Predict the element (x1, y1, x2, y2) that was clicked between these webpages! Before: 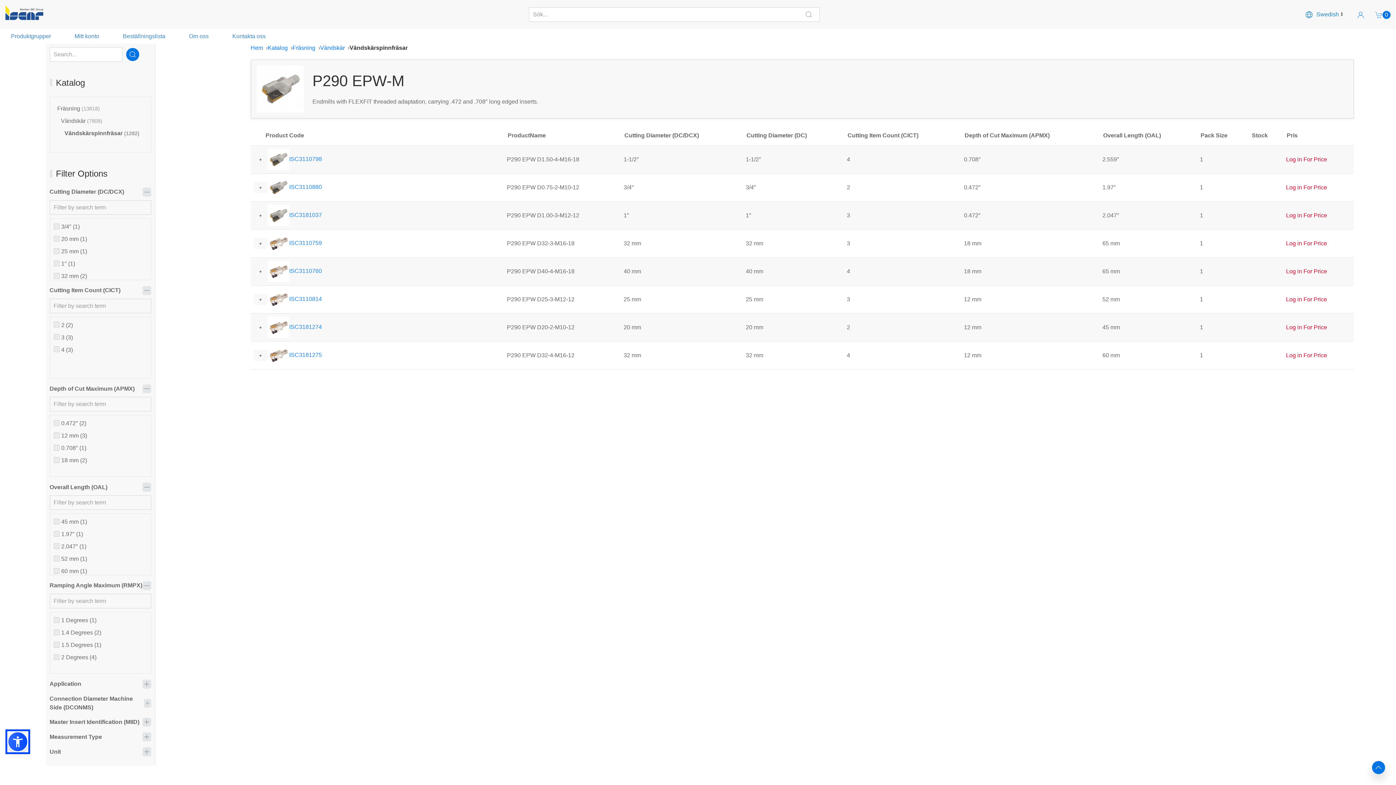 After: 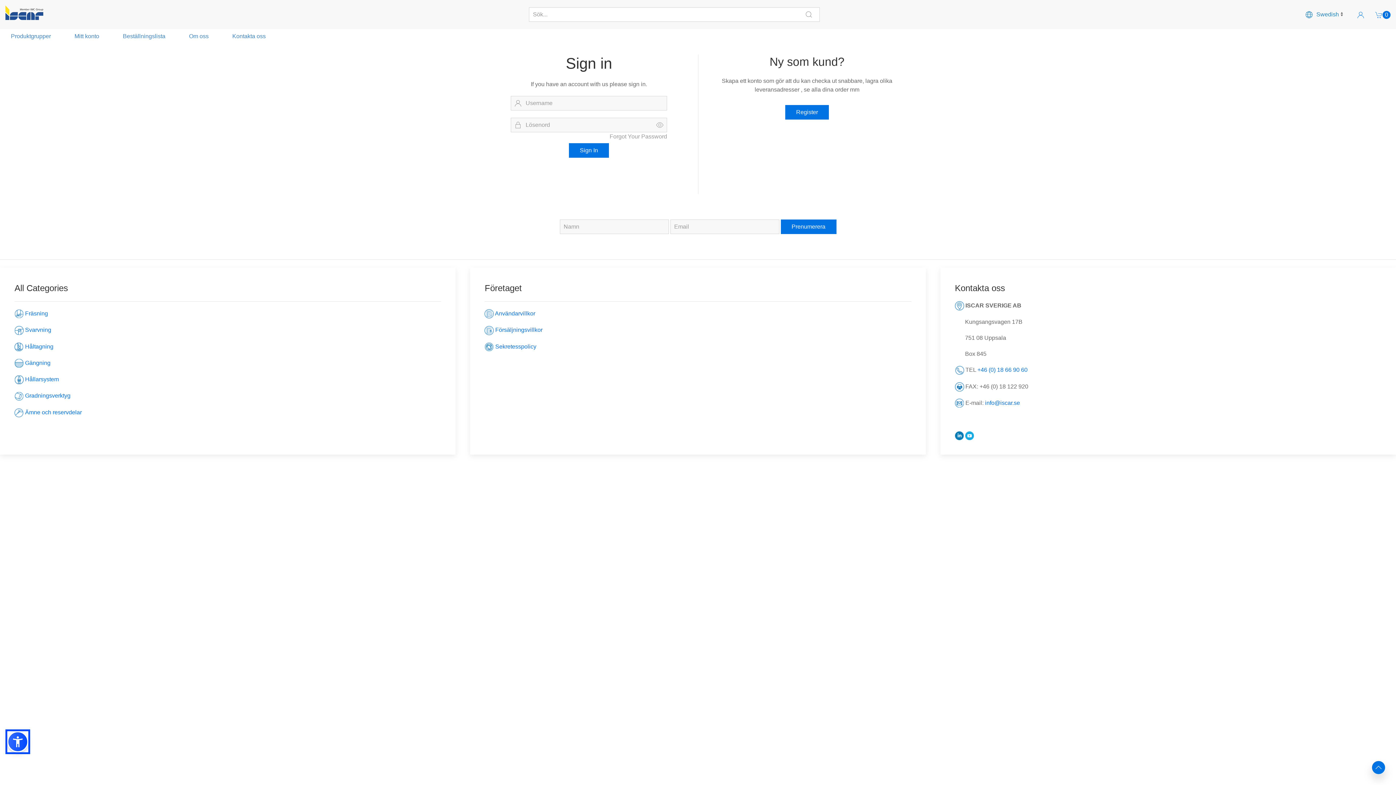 Action: bbox: (974, 268, 1015, 274) label: Log in For Price